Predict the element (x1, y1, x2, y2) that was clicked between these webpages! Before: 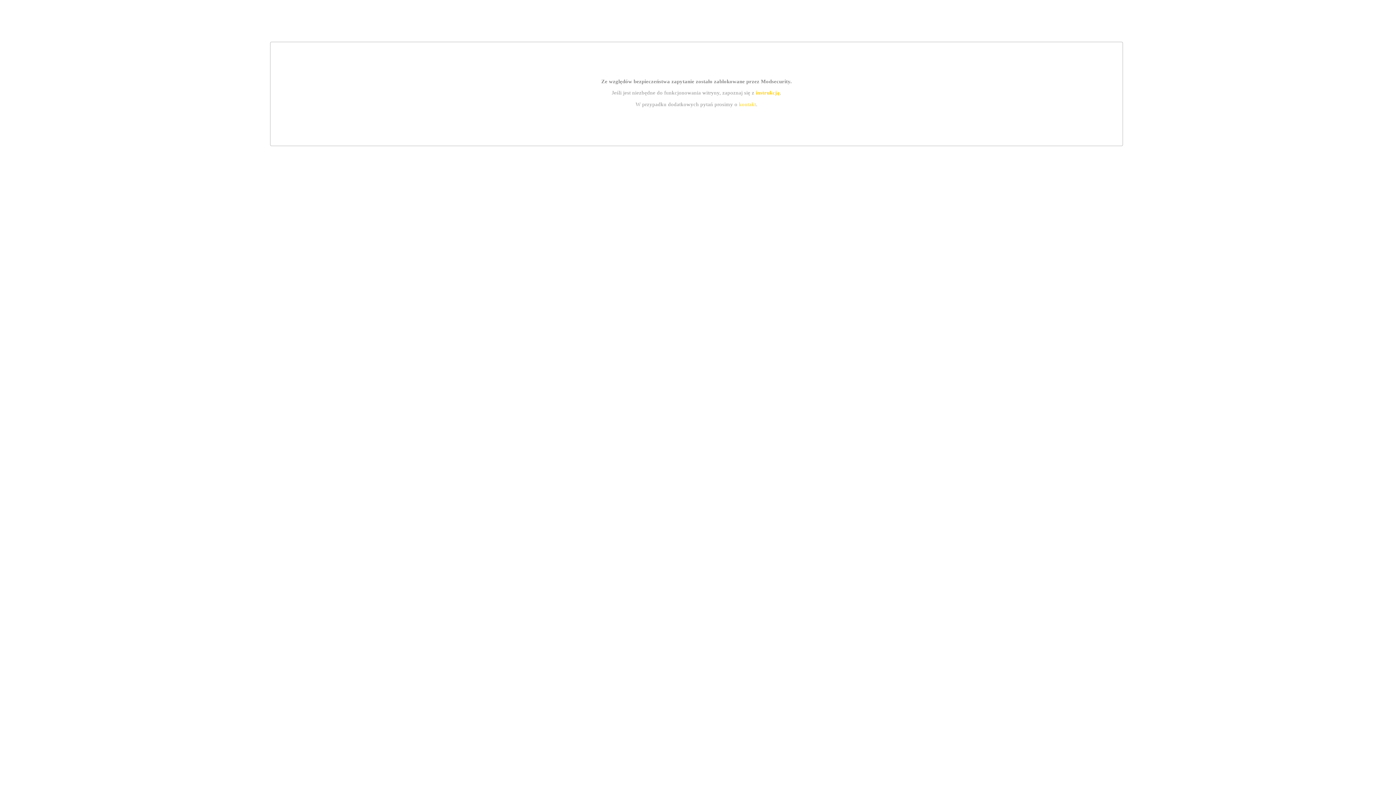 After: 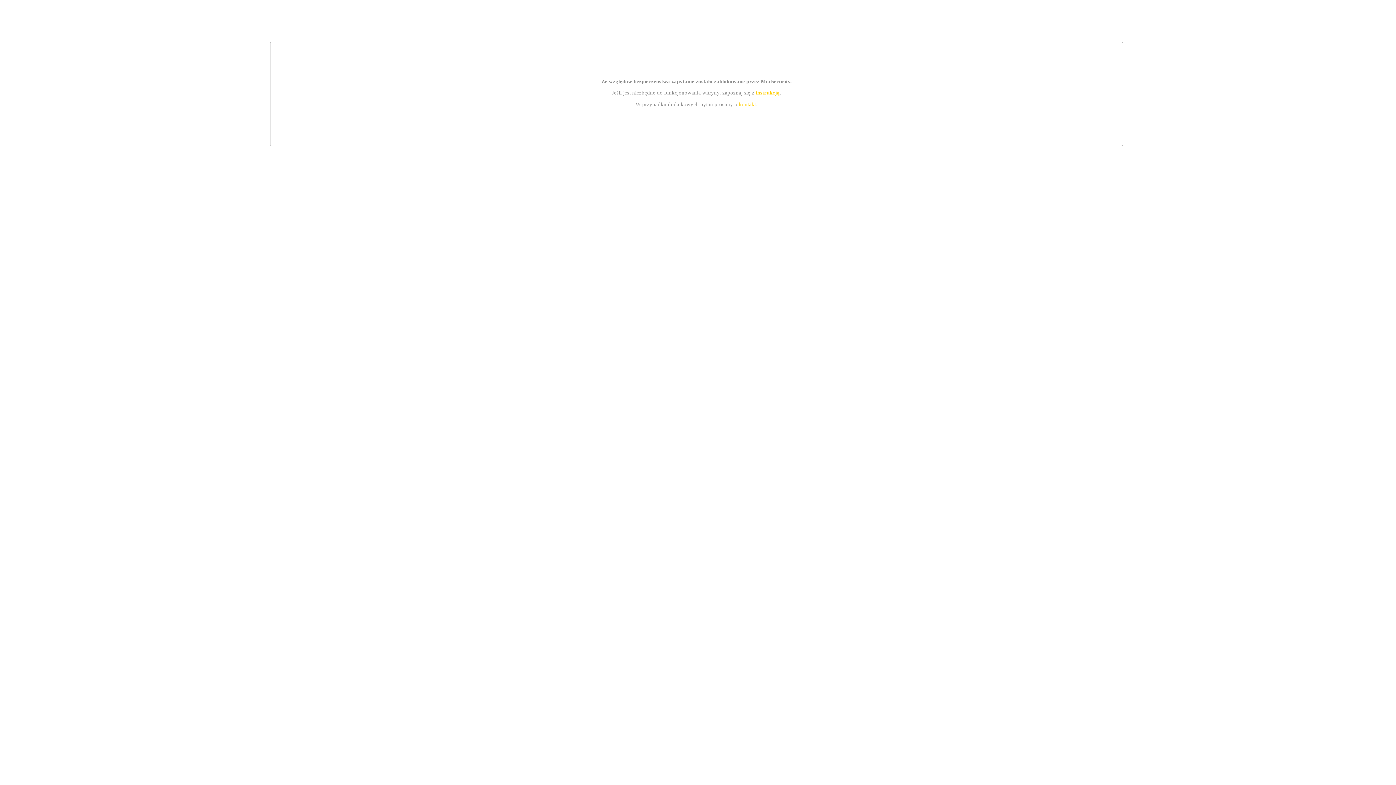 Action: label: kontakt bbox: (739, 101, 756, 107)